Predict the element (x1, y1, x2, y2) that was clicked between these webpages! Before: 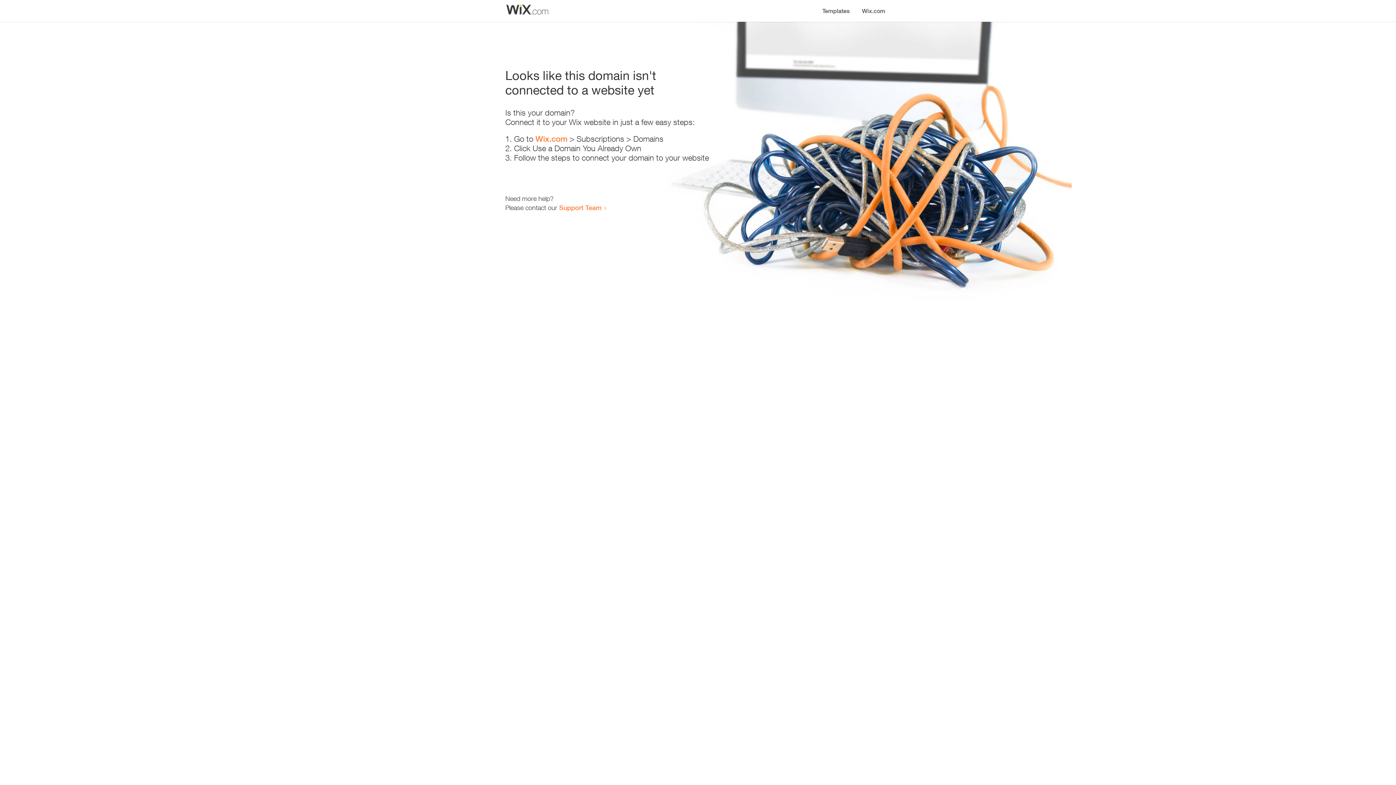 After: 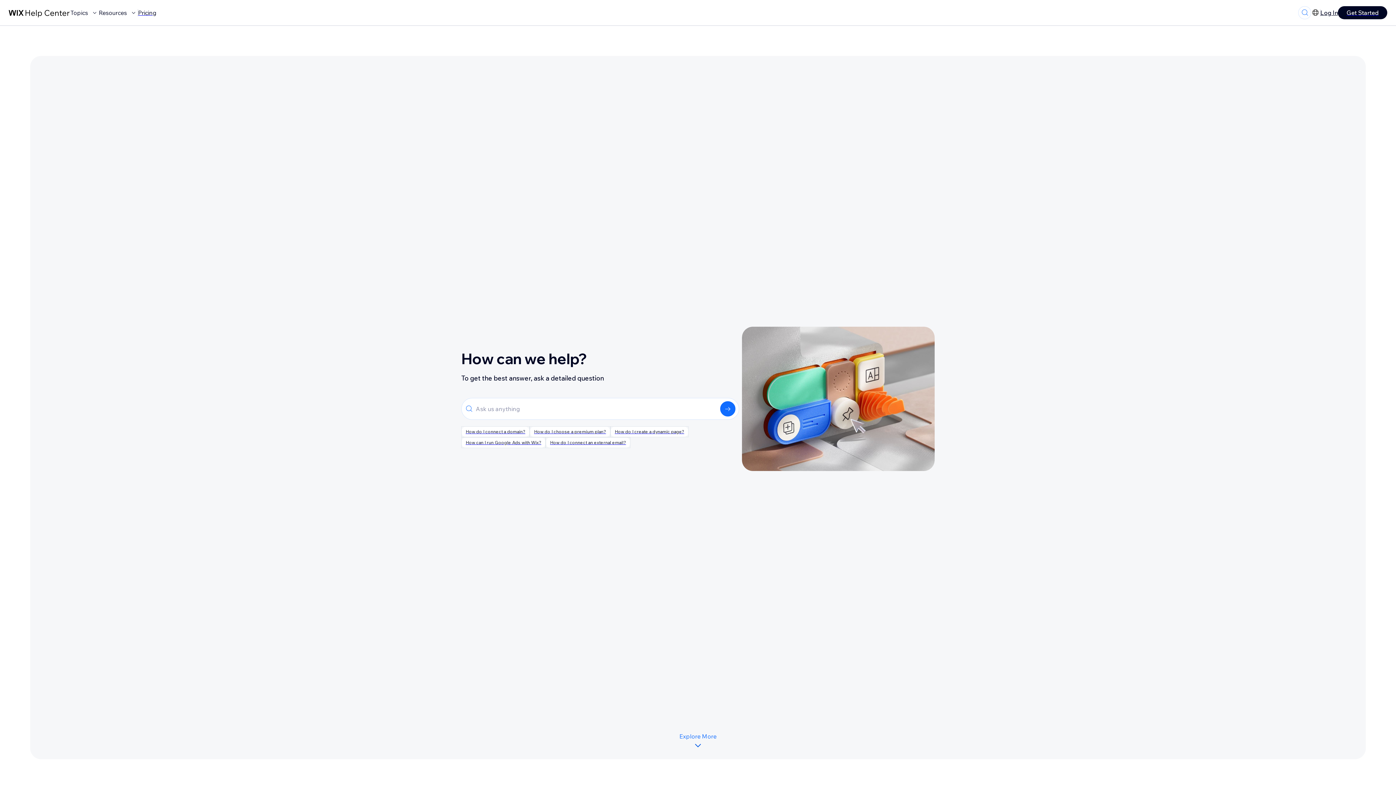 Action: label: Support Team bbox: (559, 203, 601, 211)